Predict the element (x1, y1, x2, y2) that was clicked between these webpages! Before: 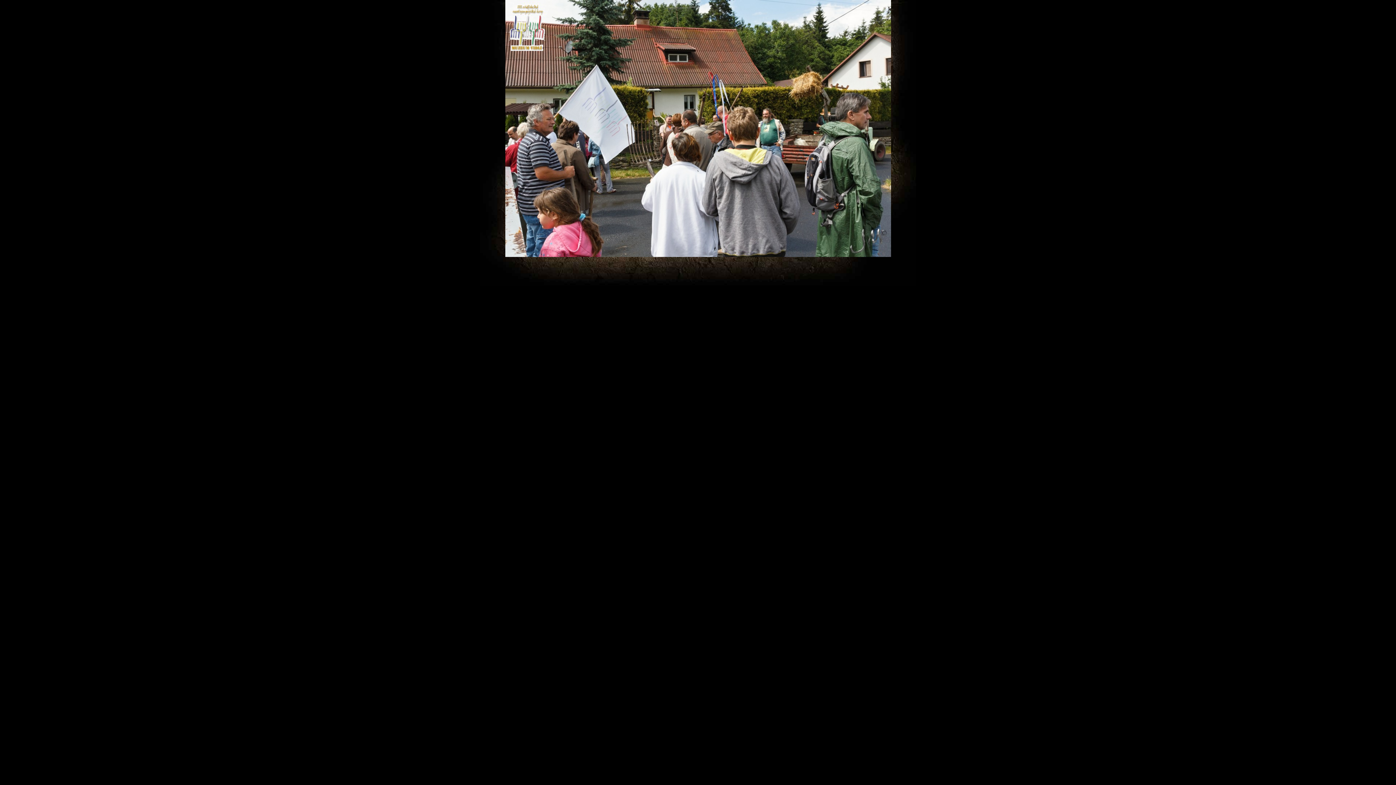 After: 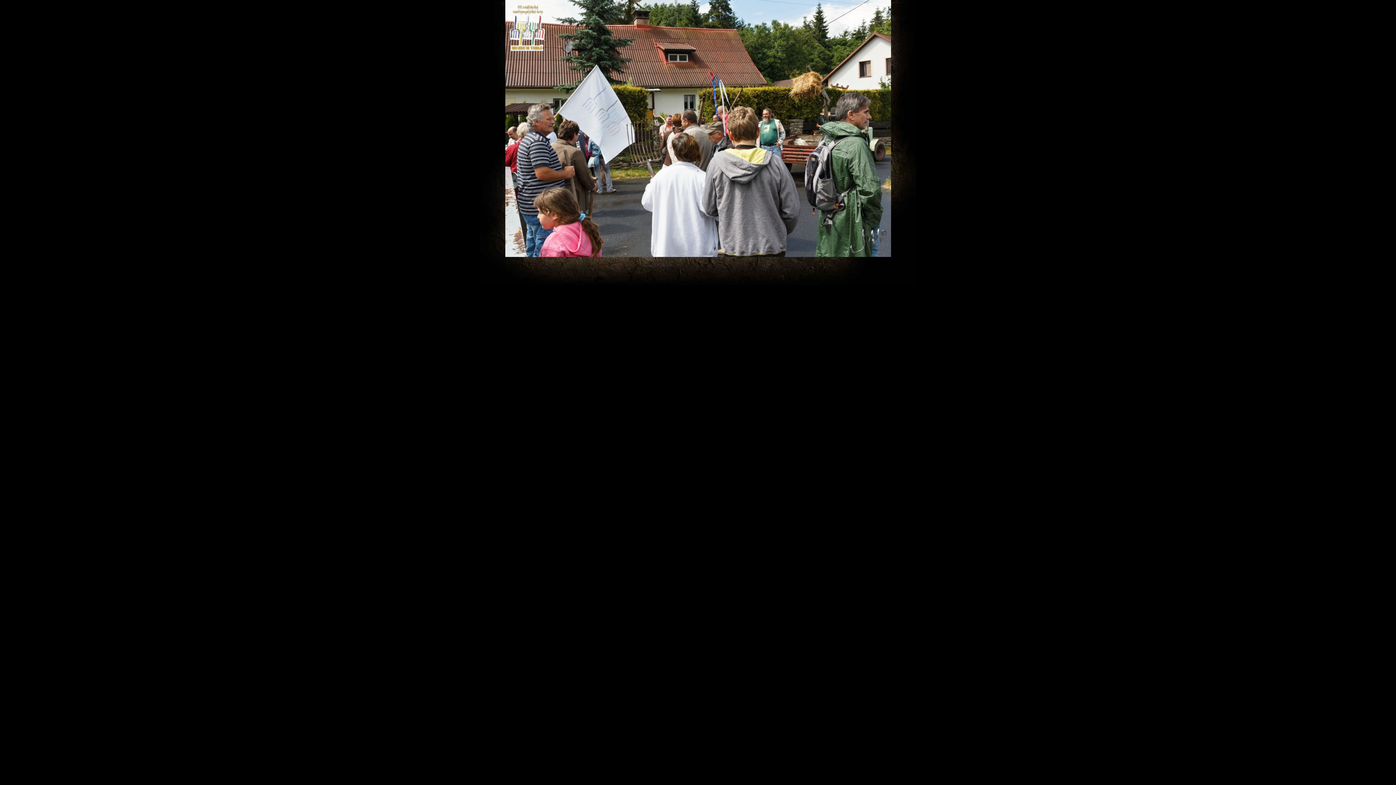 Action: bbox: (505, 252, 891, 258)